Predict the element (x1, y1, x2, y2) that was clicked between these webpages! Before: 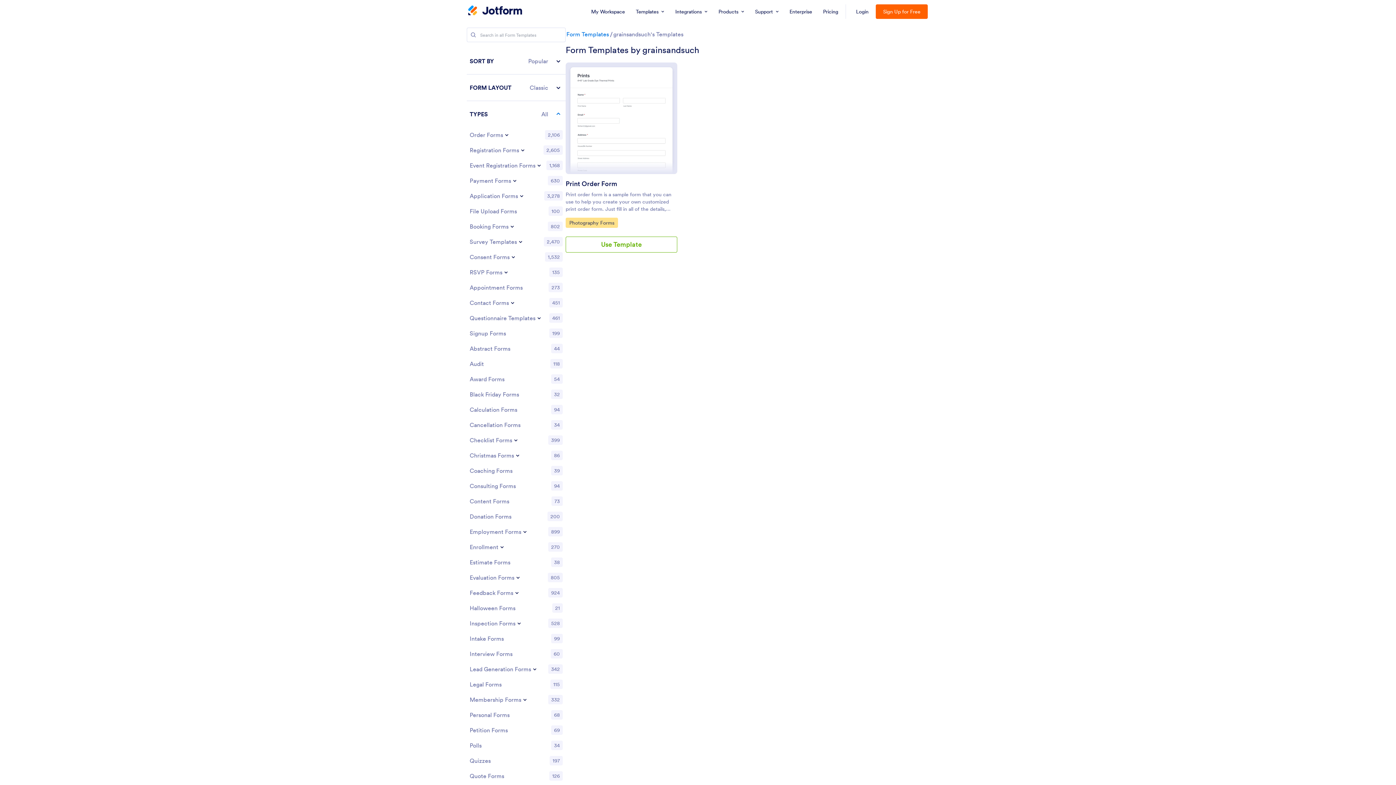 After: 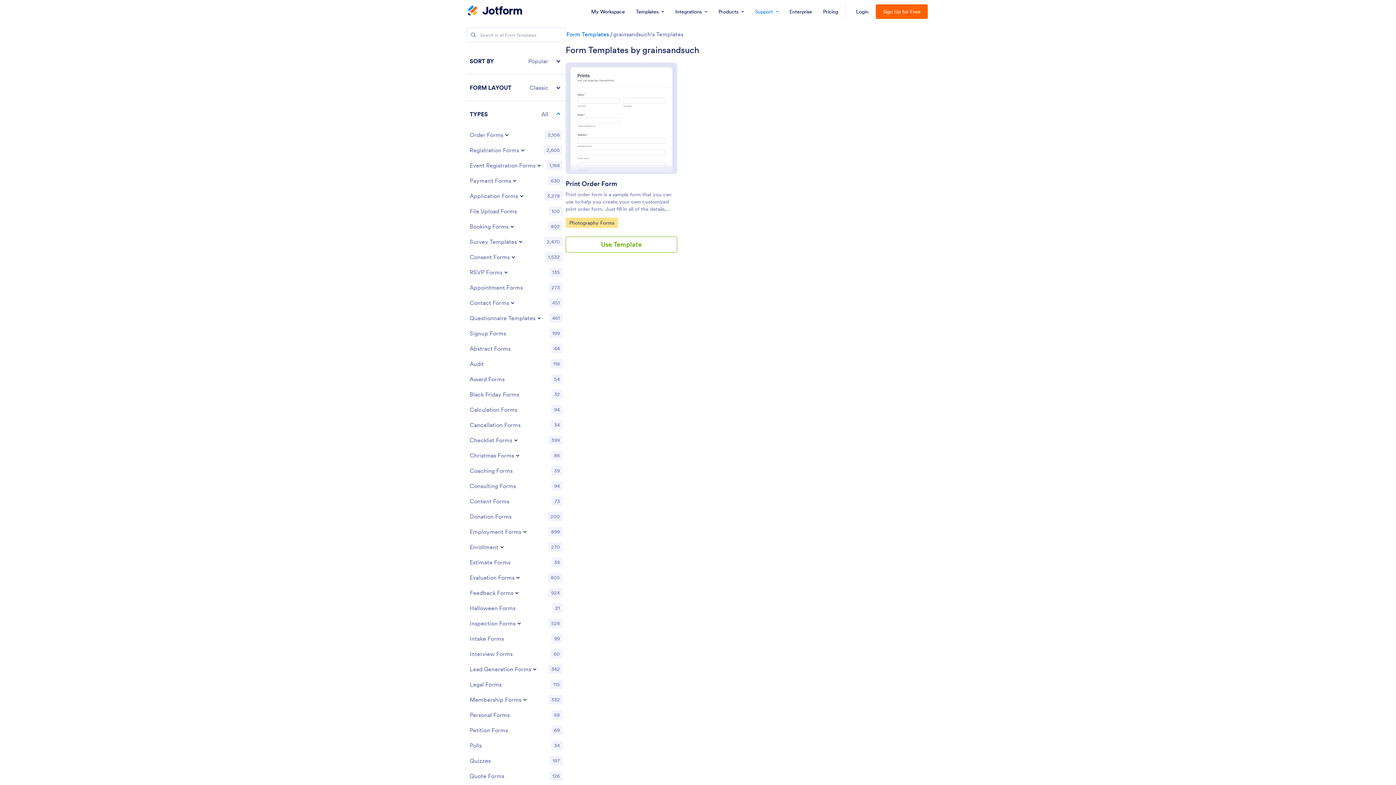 Action: bbox: (750, 0, 783, 23) label: Support